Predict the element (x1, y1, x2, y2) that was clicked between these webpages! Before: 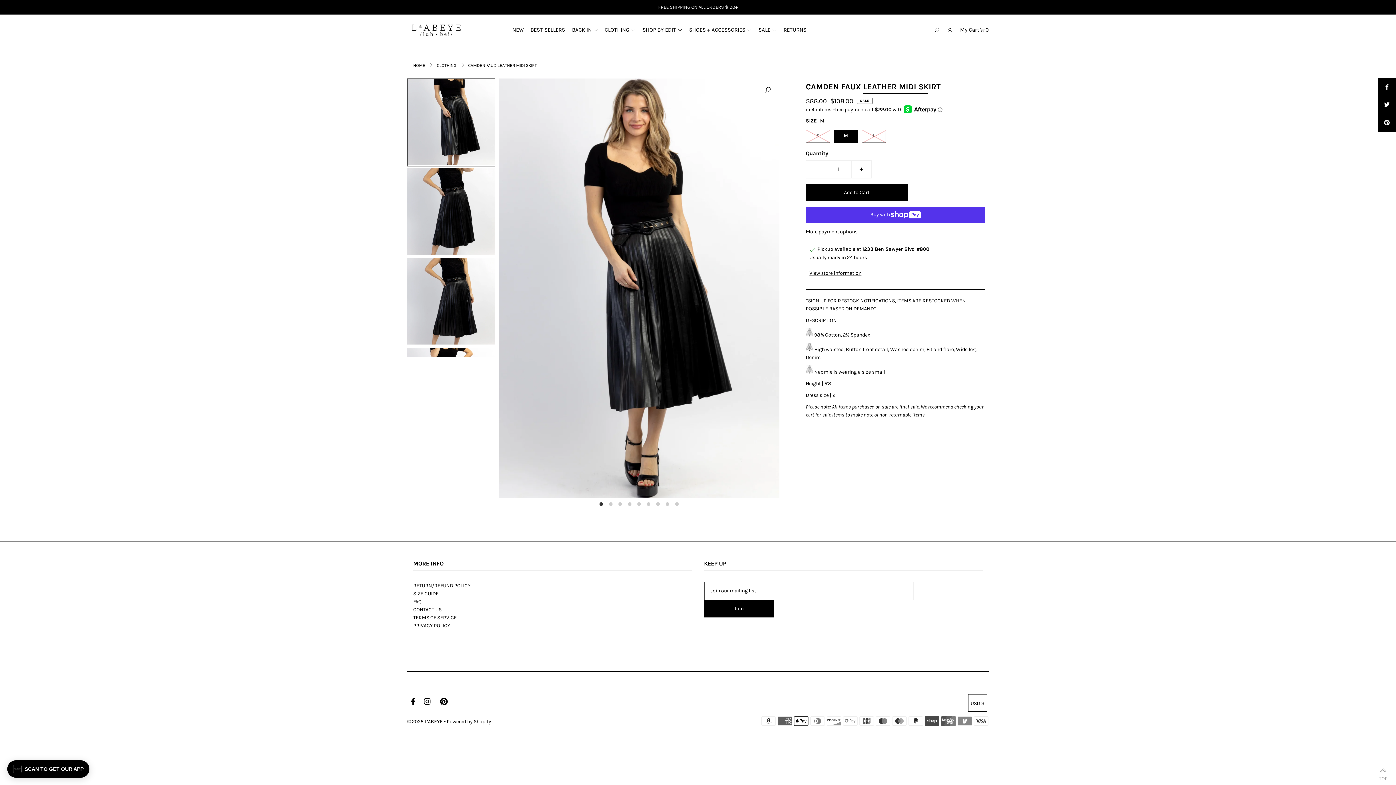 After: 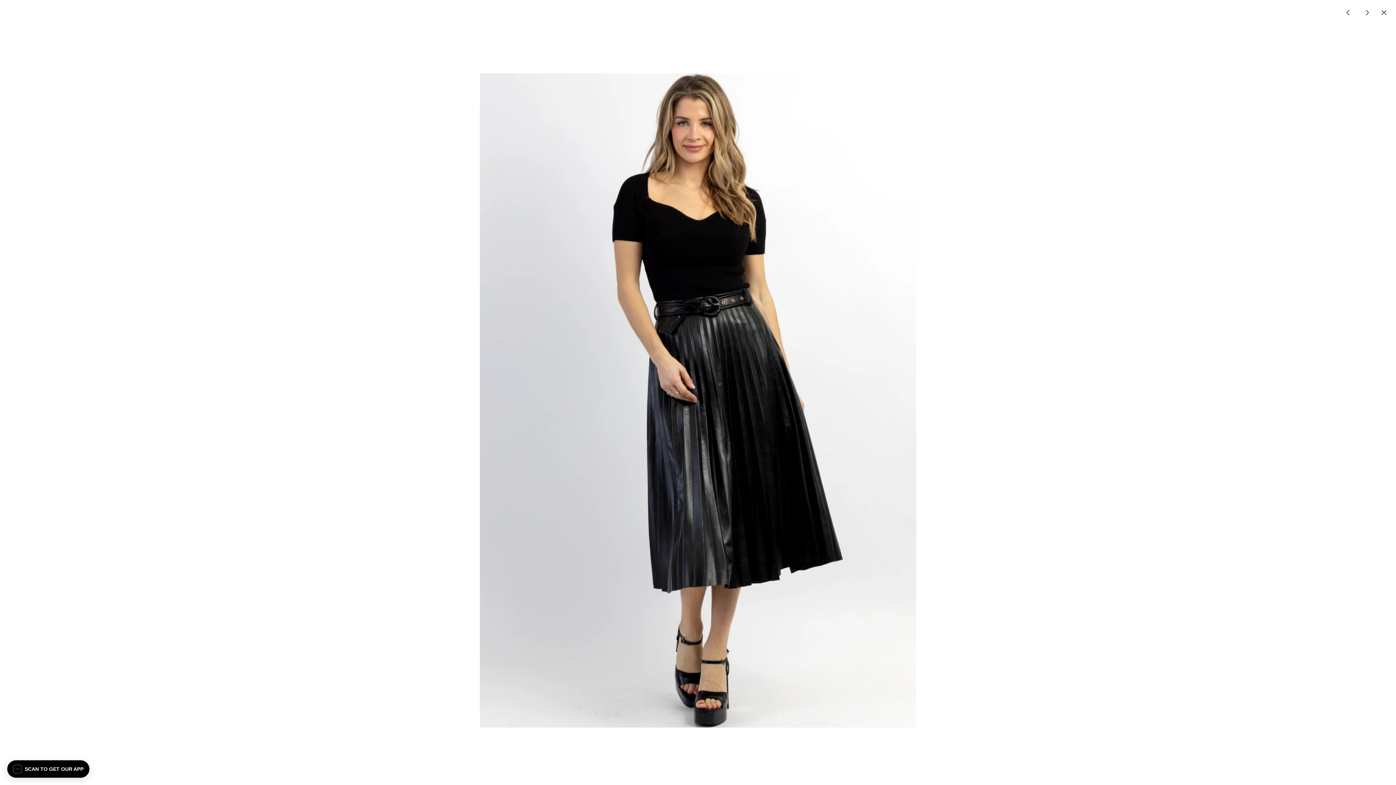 Action: bbox: (759, 82, 775, 98)